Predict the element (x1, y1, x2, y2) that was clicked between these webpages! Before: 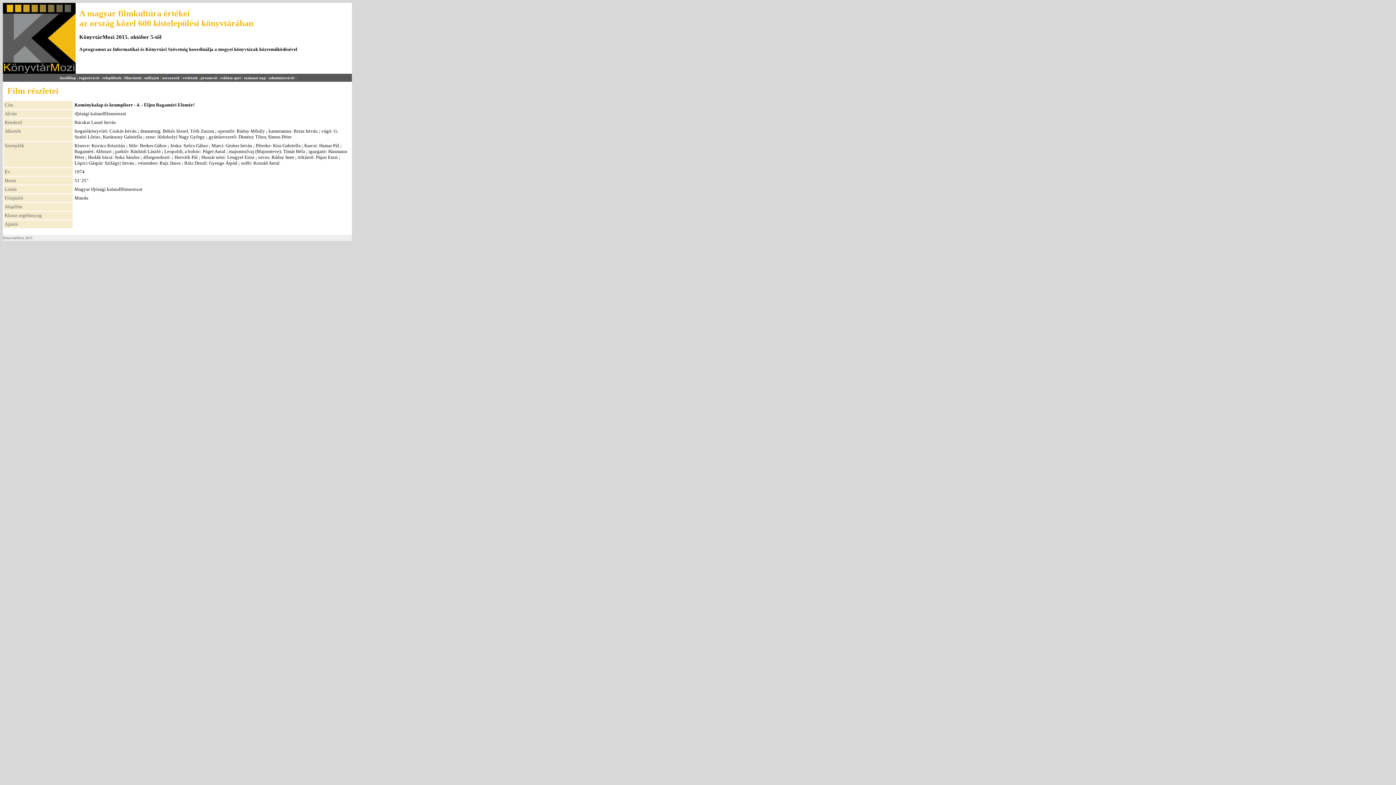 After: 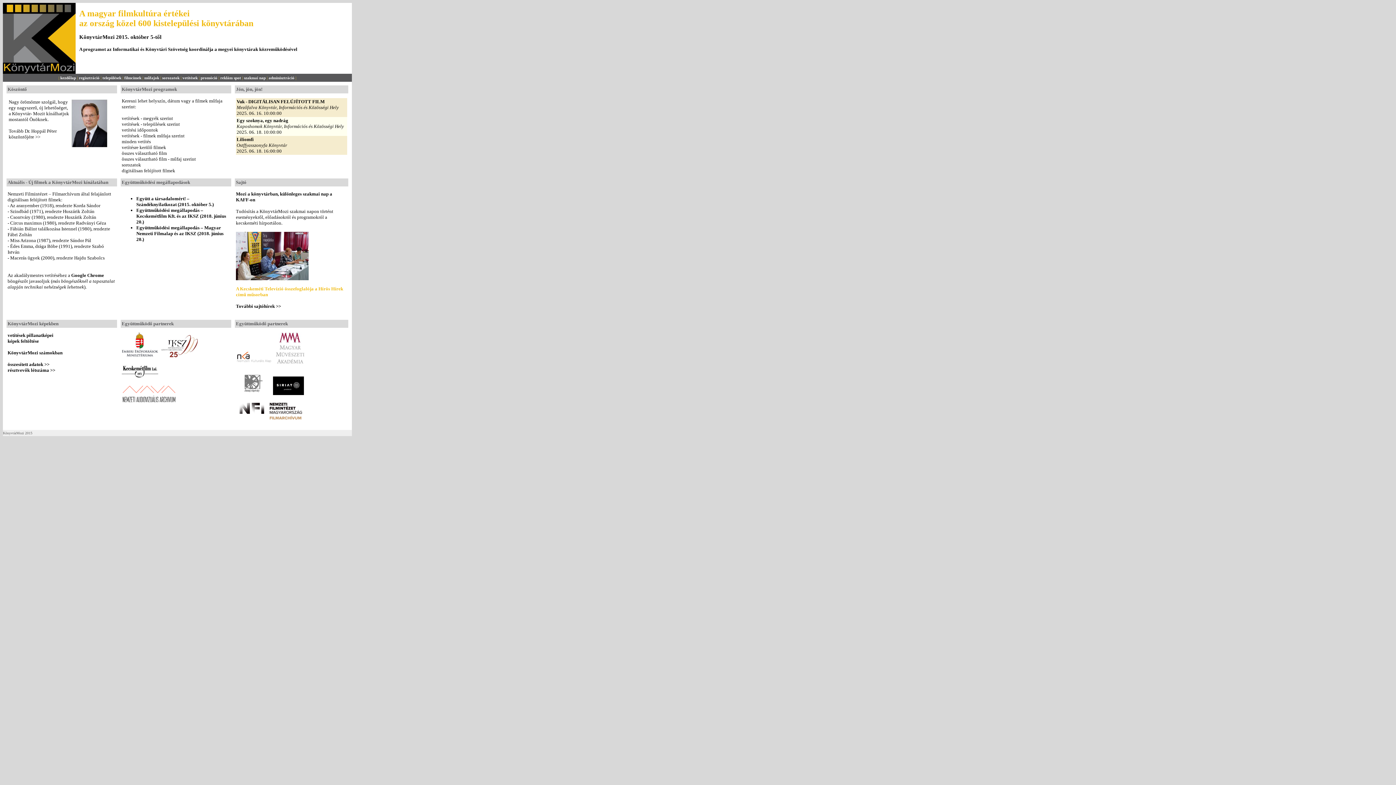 Action: bbox: (2, 69, 75, 74)